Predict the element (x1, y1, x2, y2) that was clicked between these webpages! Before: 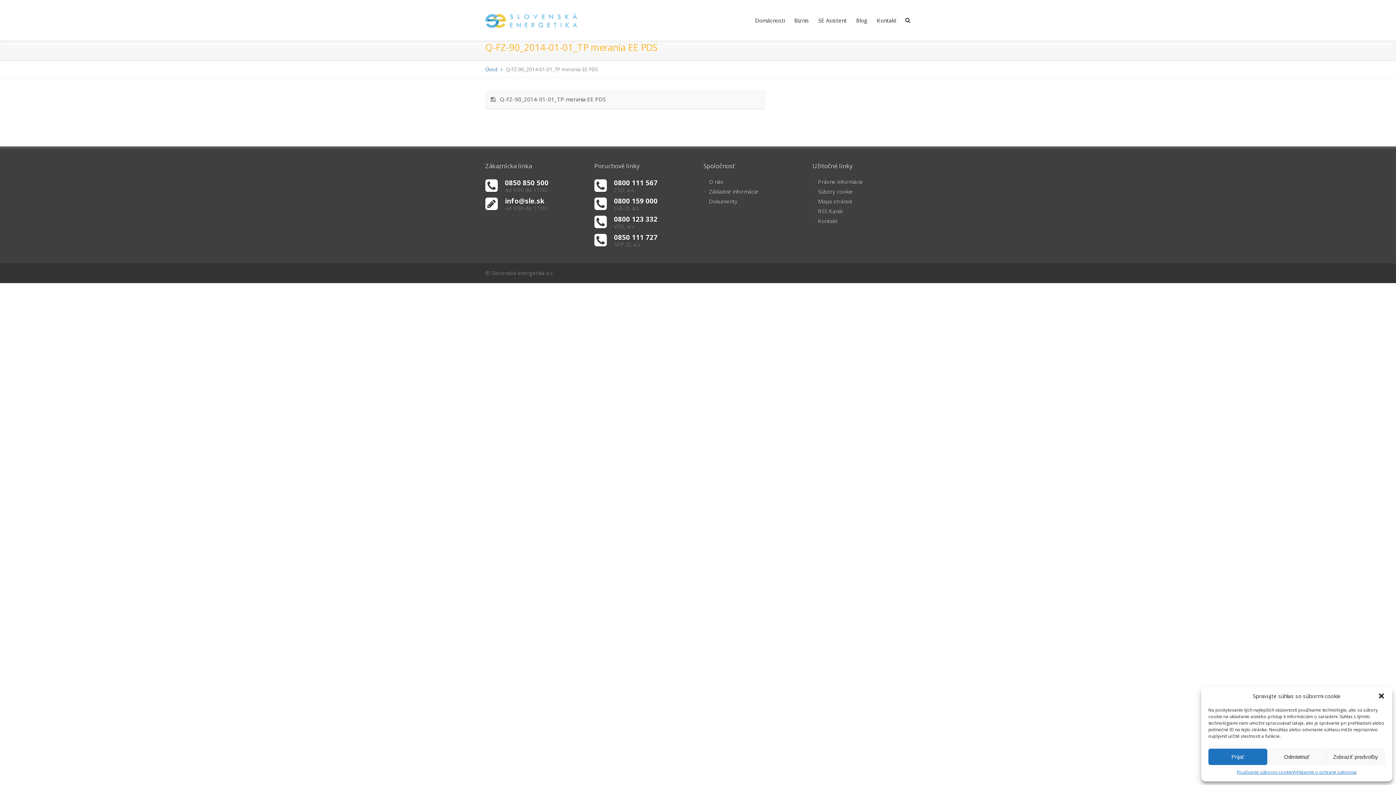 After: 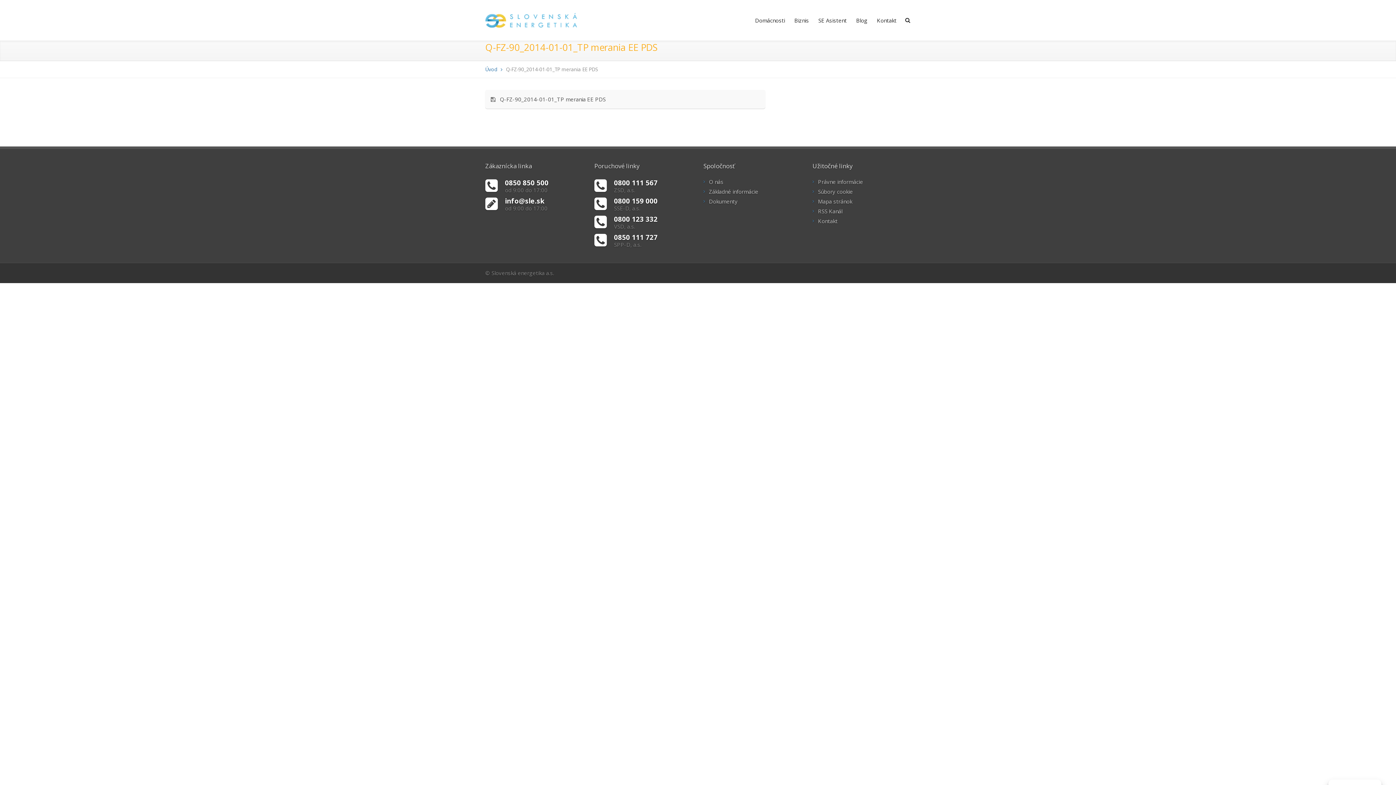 Action: label: Odmietnuť bbox: (1267, 749, 1326, 765)